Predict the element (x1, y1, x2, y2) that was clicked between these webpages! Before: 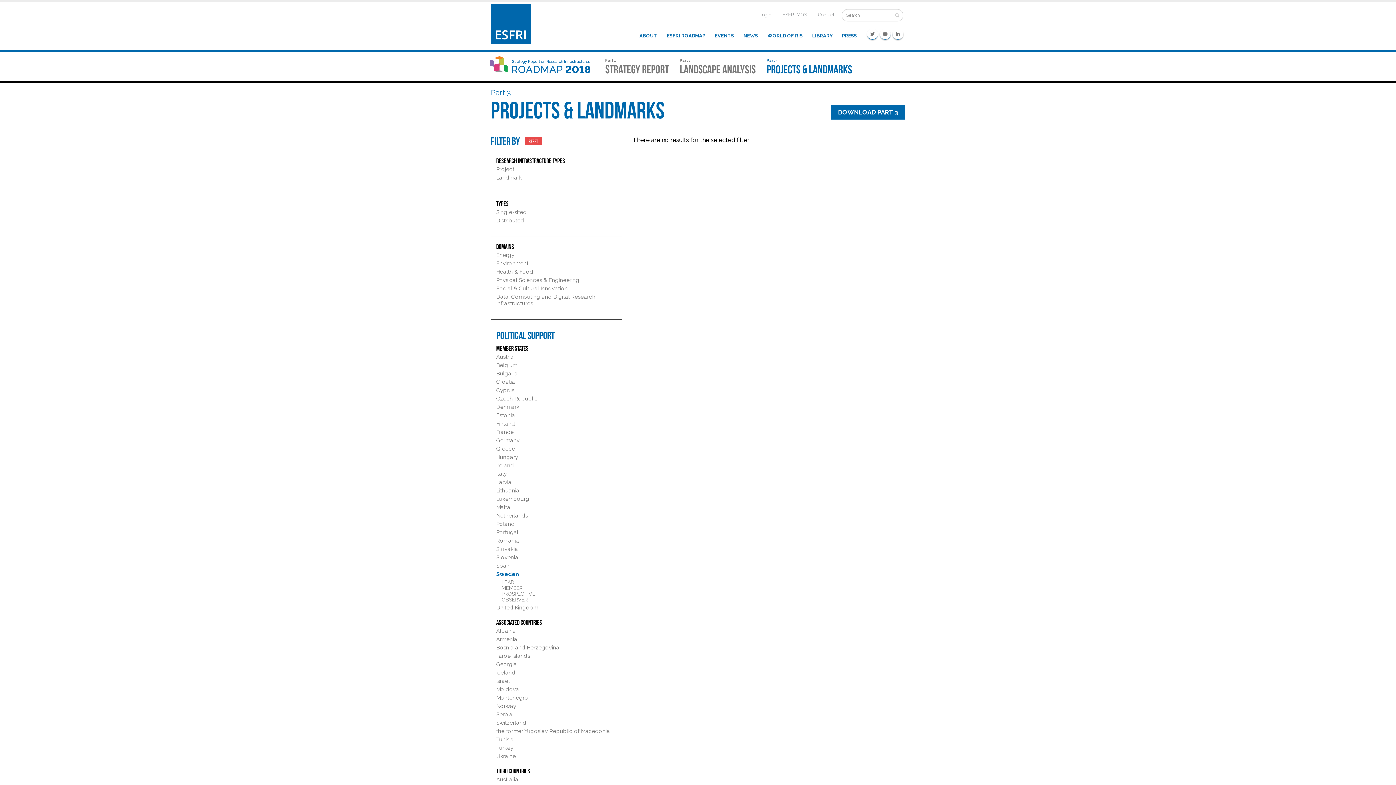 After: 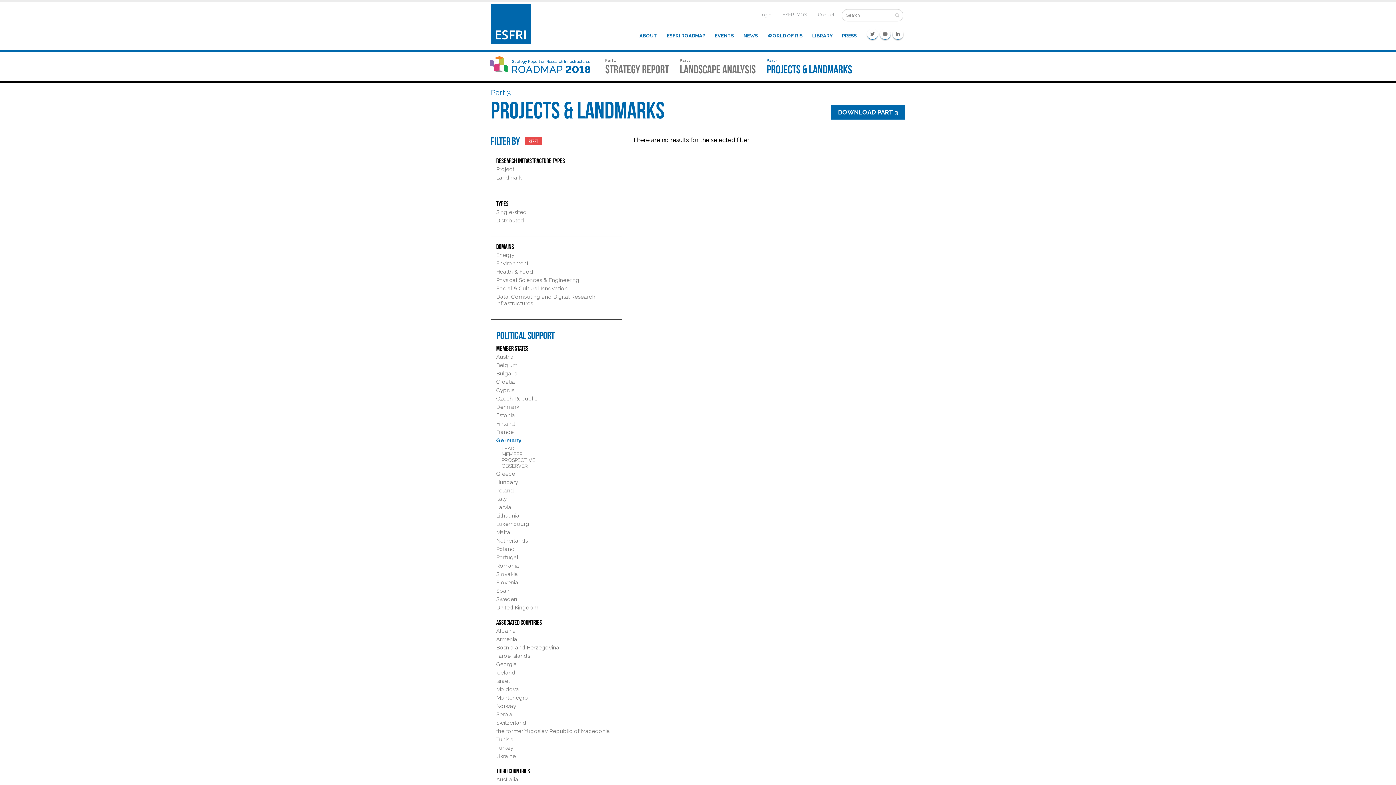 Action: label: Germany bbox: (496, 437, 519, 443)